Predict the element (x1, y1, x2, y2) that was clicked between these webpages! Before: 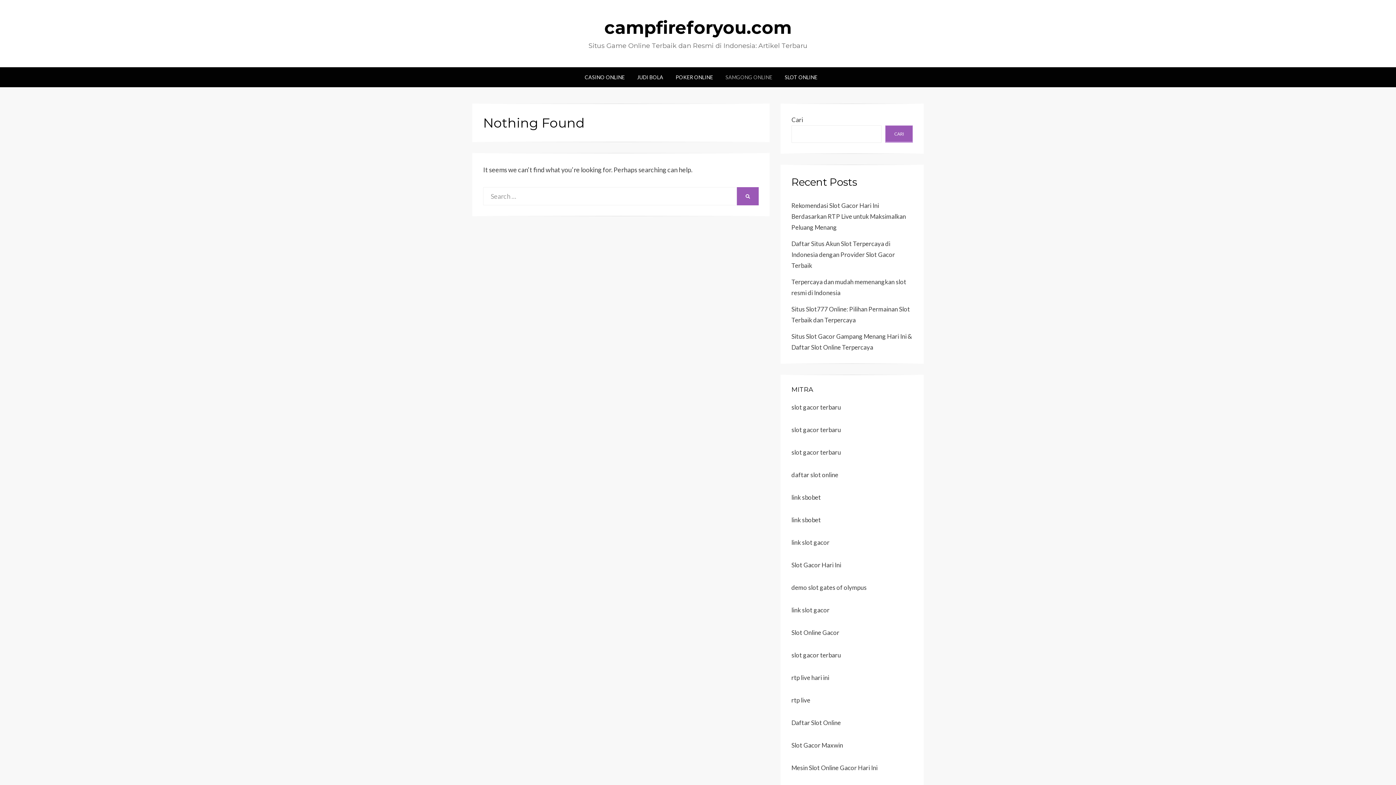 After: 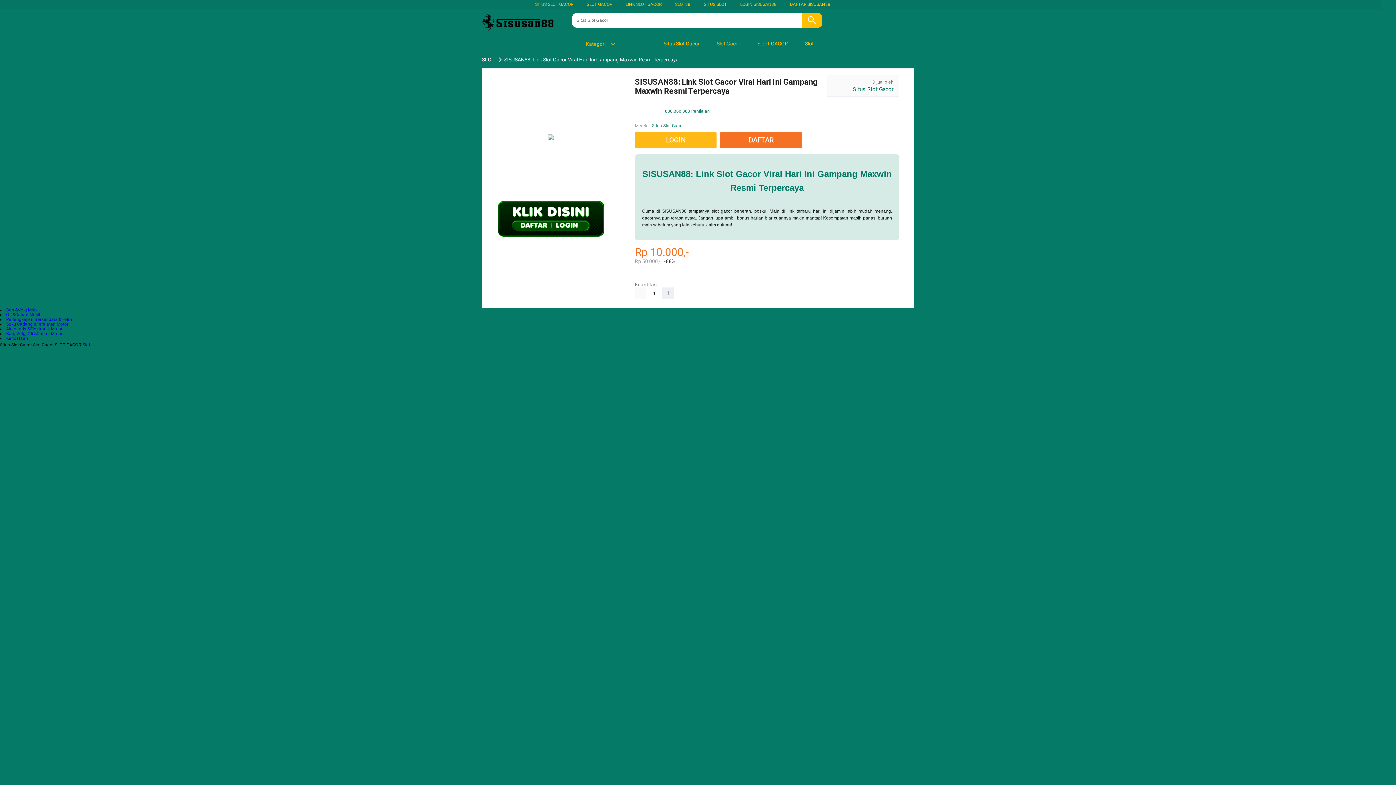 Action: label: Slot Online Gacor bbox: (791, 629, 839, 636)